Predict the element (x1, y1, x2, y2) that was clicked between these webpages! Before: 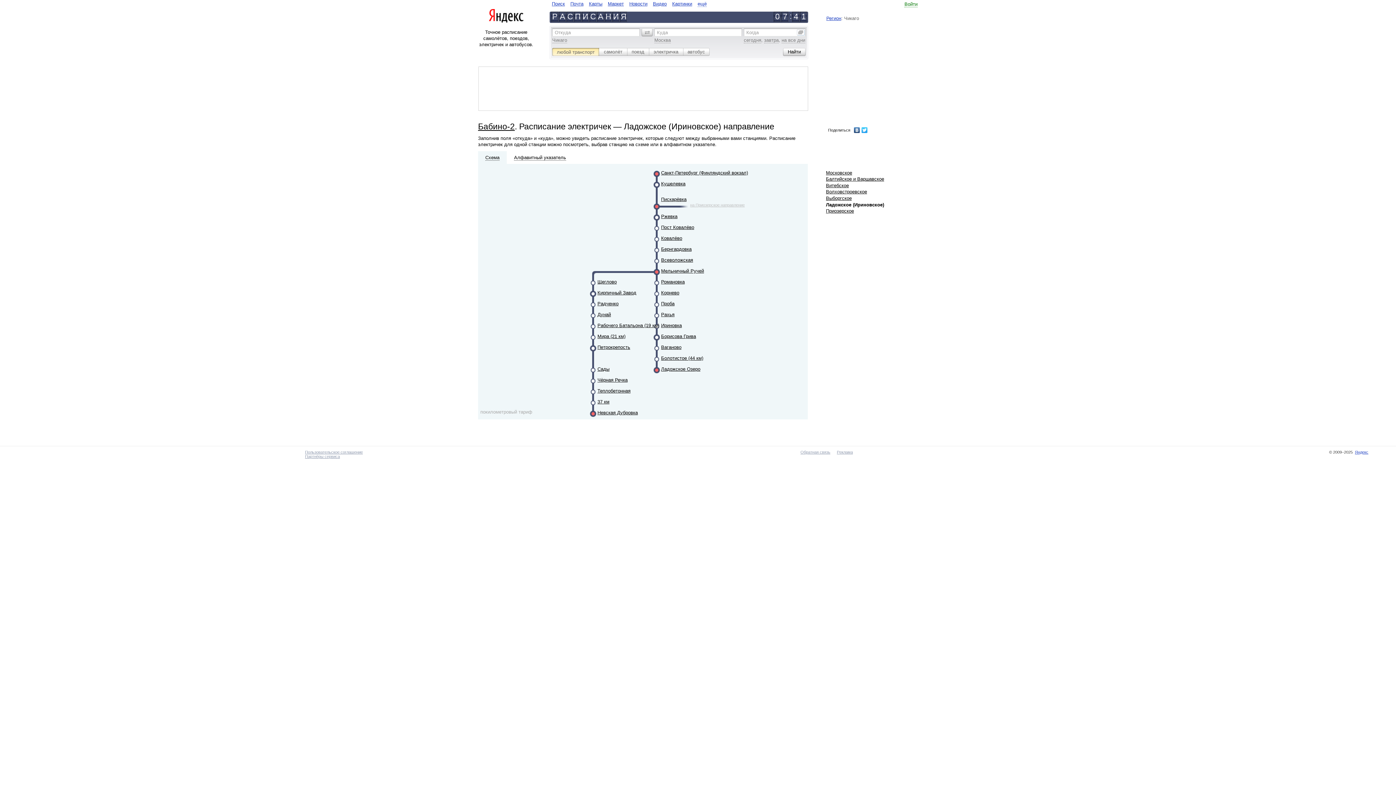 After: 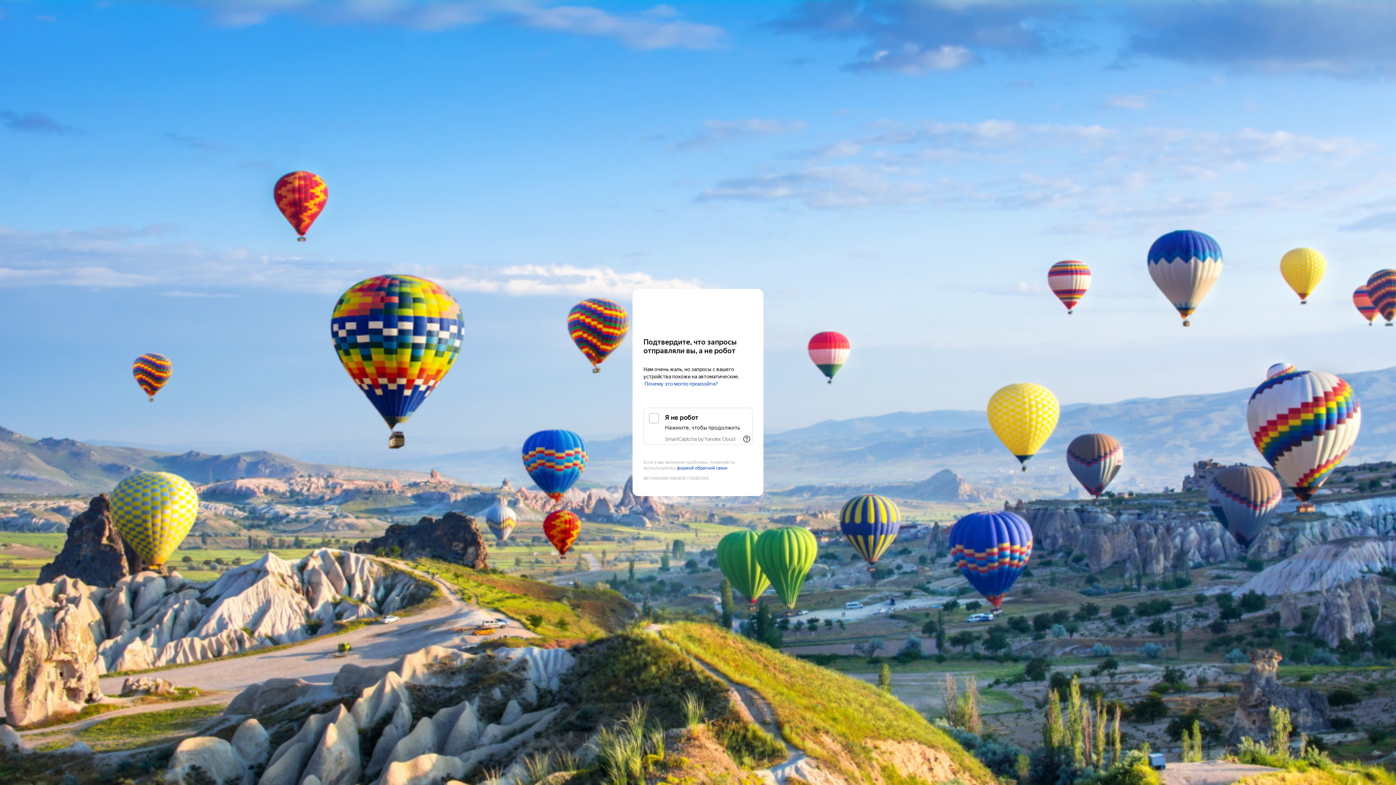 Action: label: Ваганово bbox: (661, 344, 681, 350)